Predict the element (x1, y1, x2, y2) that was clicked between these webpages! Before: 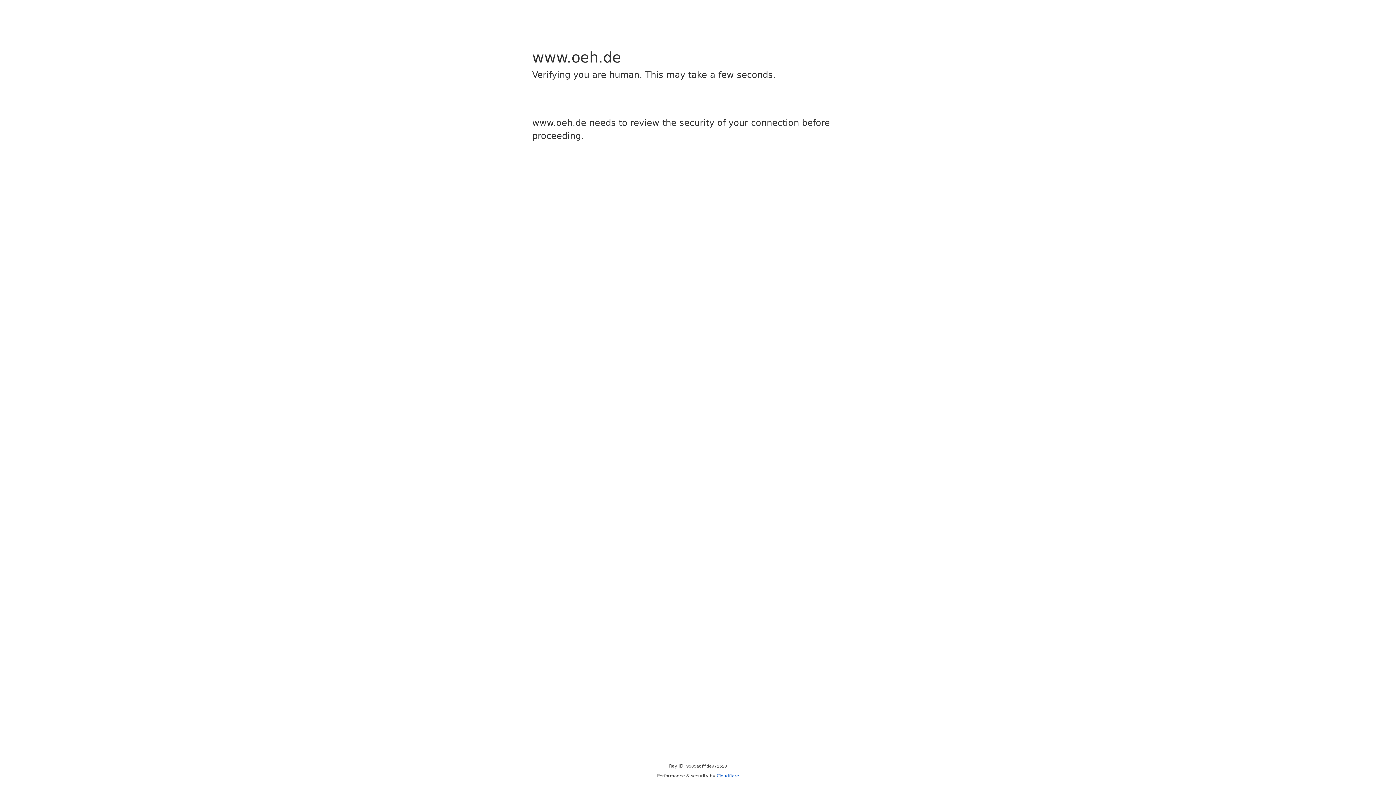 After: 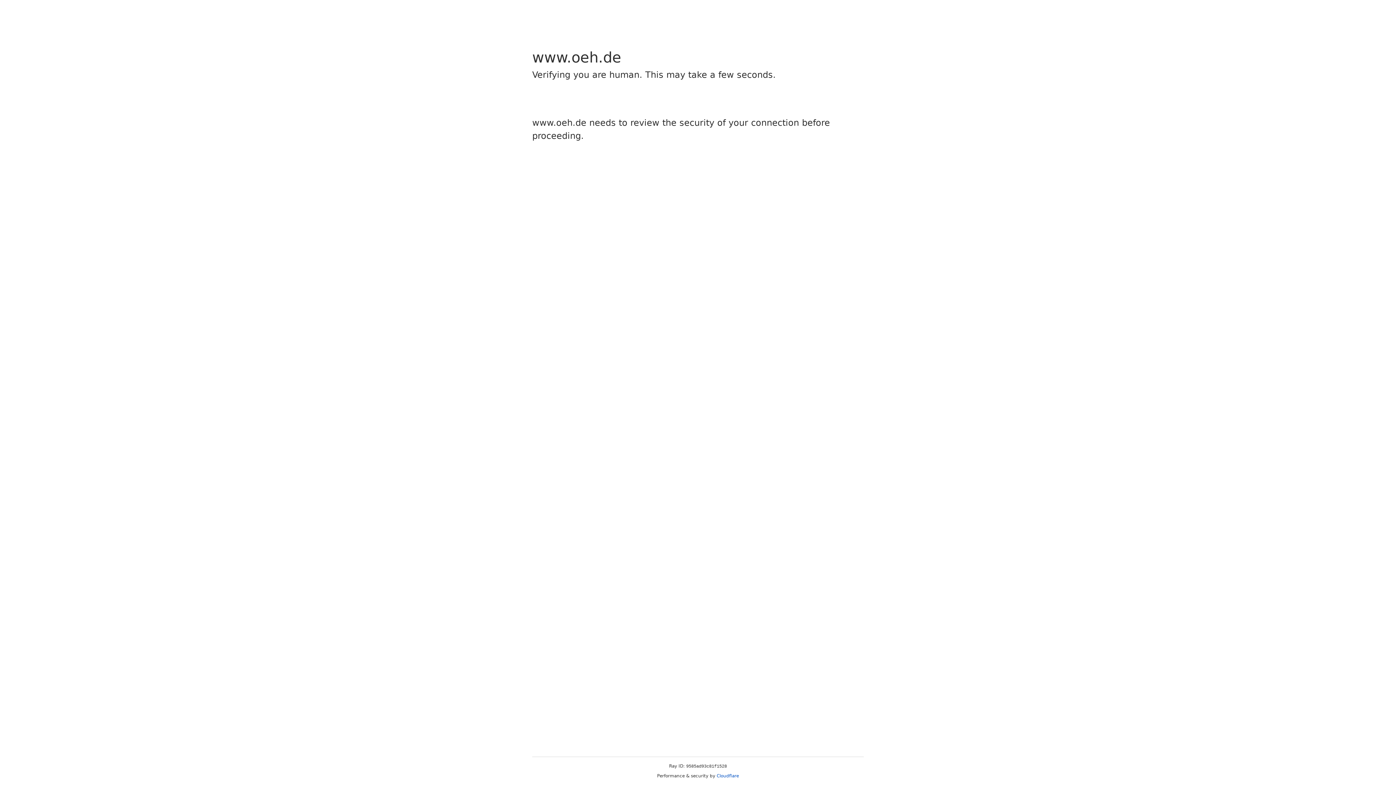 Action: bbox: (716, 773, 739, 778) label: Cloudflare